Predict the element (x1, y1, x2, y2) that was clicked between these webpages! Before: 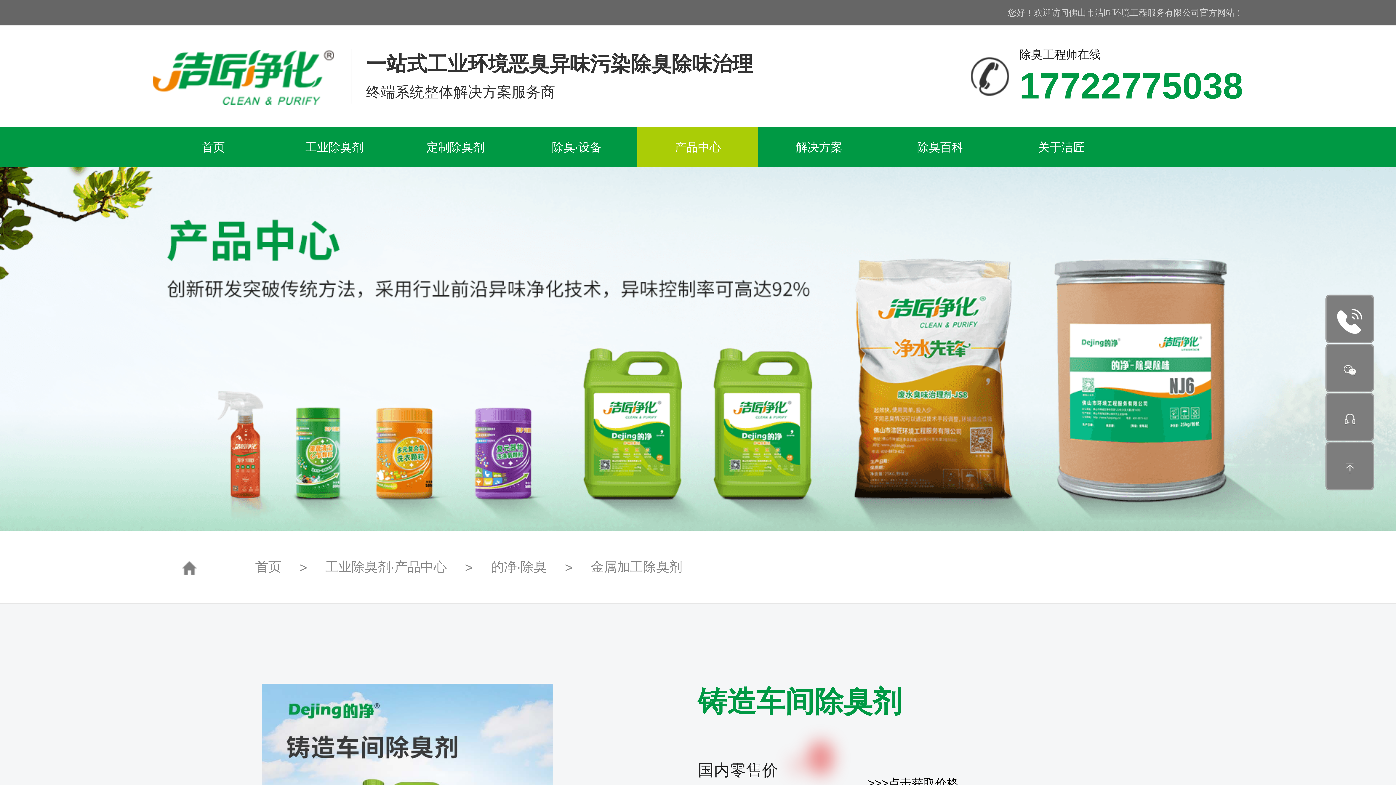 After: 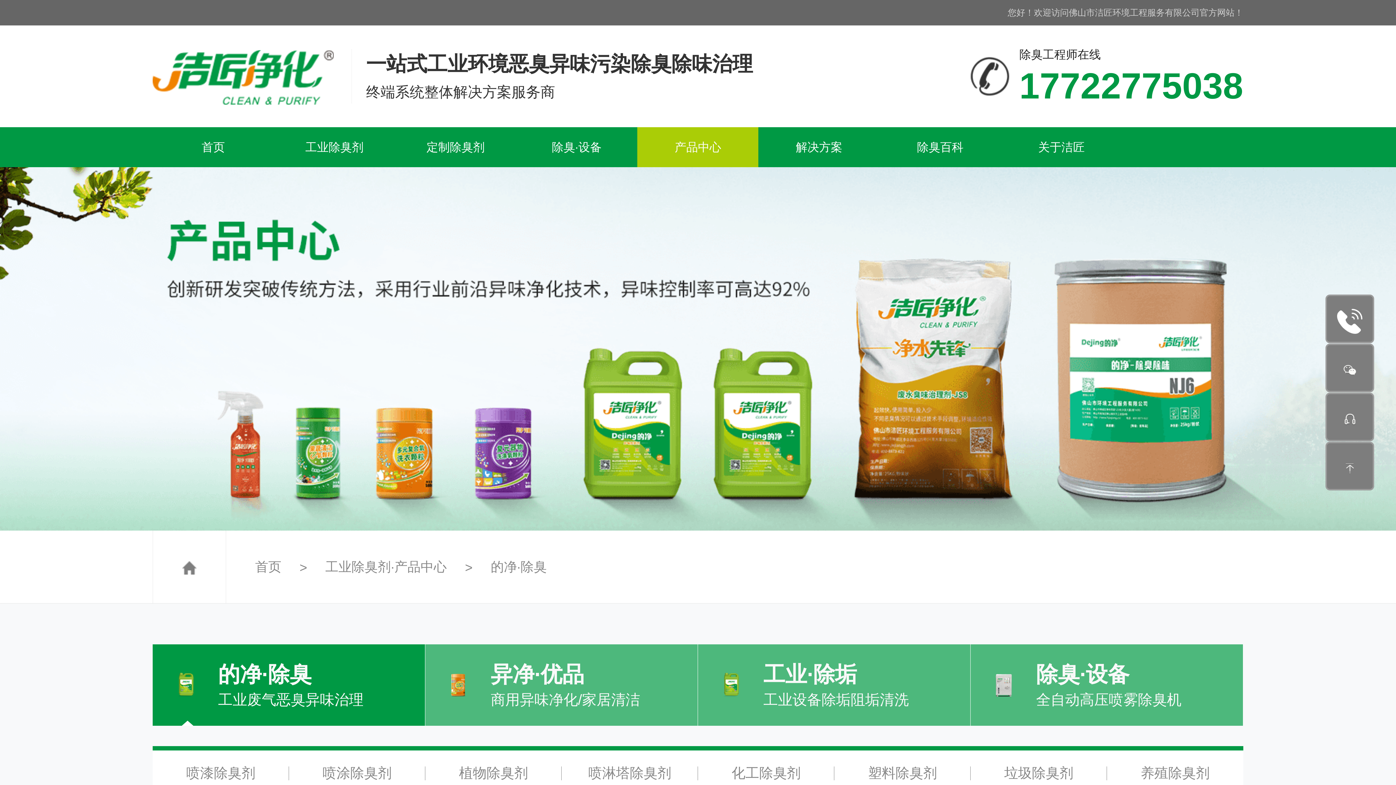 Action: bbox: (637, 127, 758, 167) label: 产品中心